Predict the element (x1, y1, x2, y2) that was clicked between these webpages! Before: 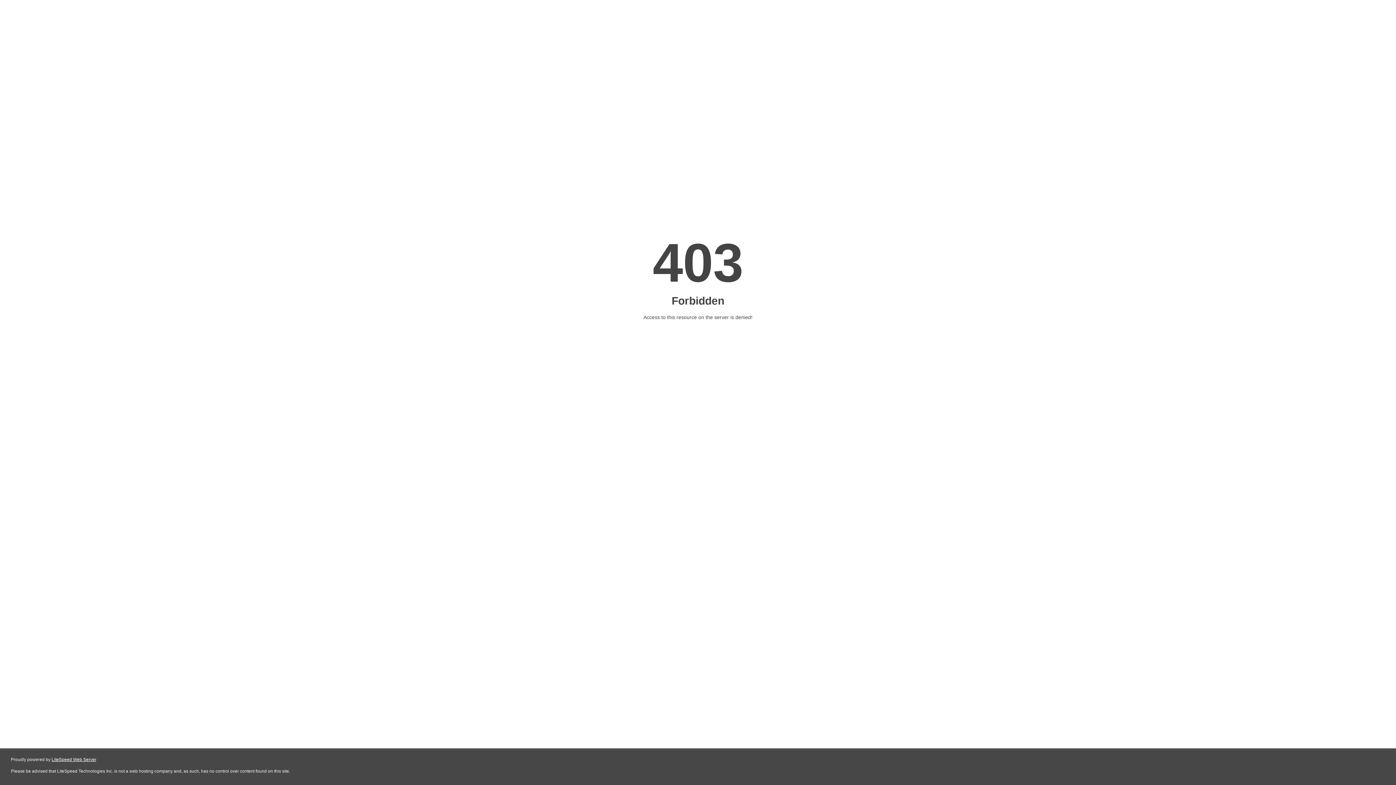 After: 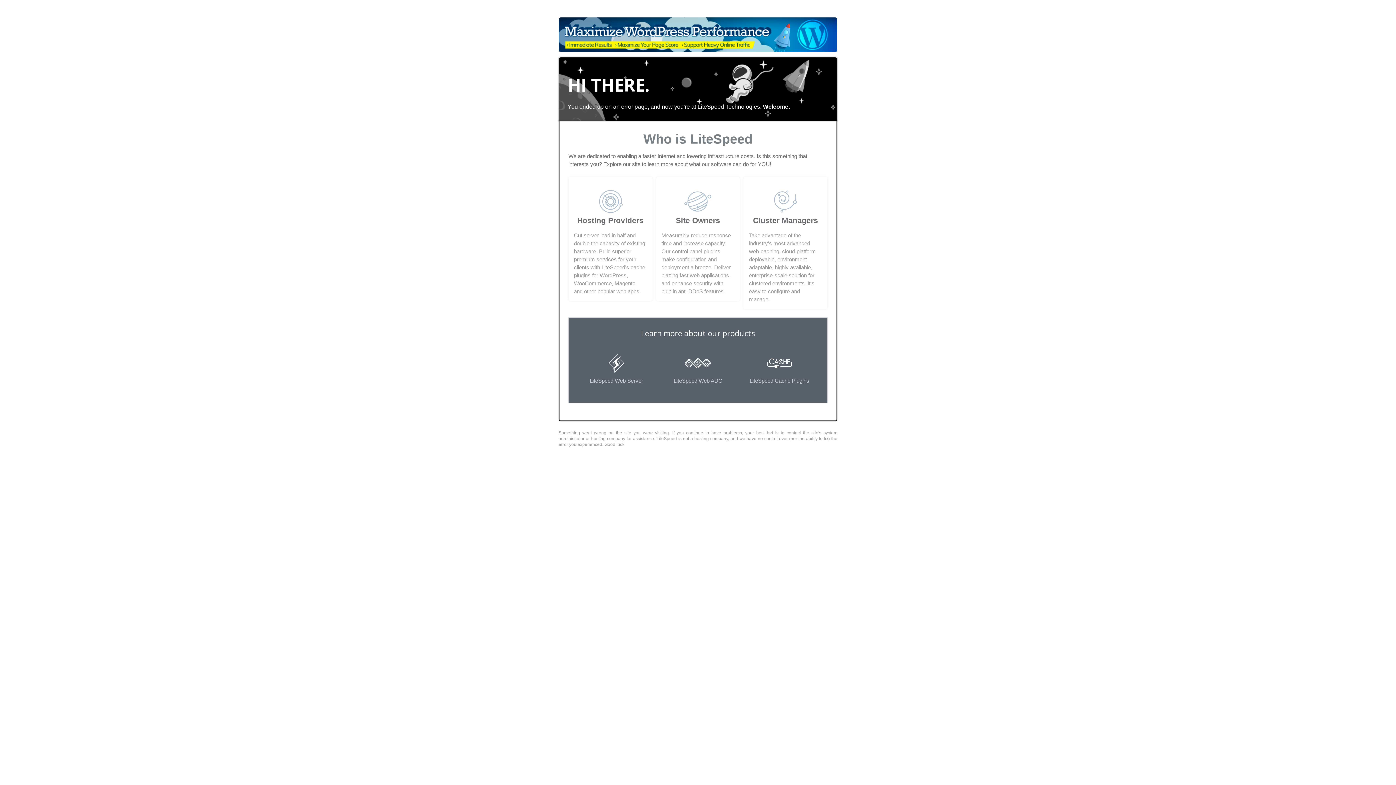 Action: bbox: (51, 757, 96, 762) label: LiteSpeed Web Server